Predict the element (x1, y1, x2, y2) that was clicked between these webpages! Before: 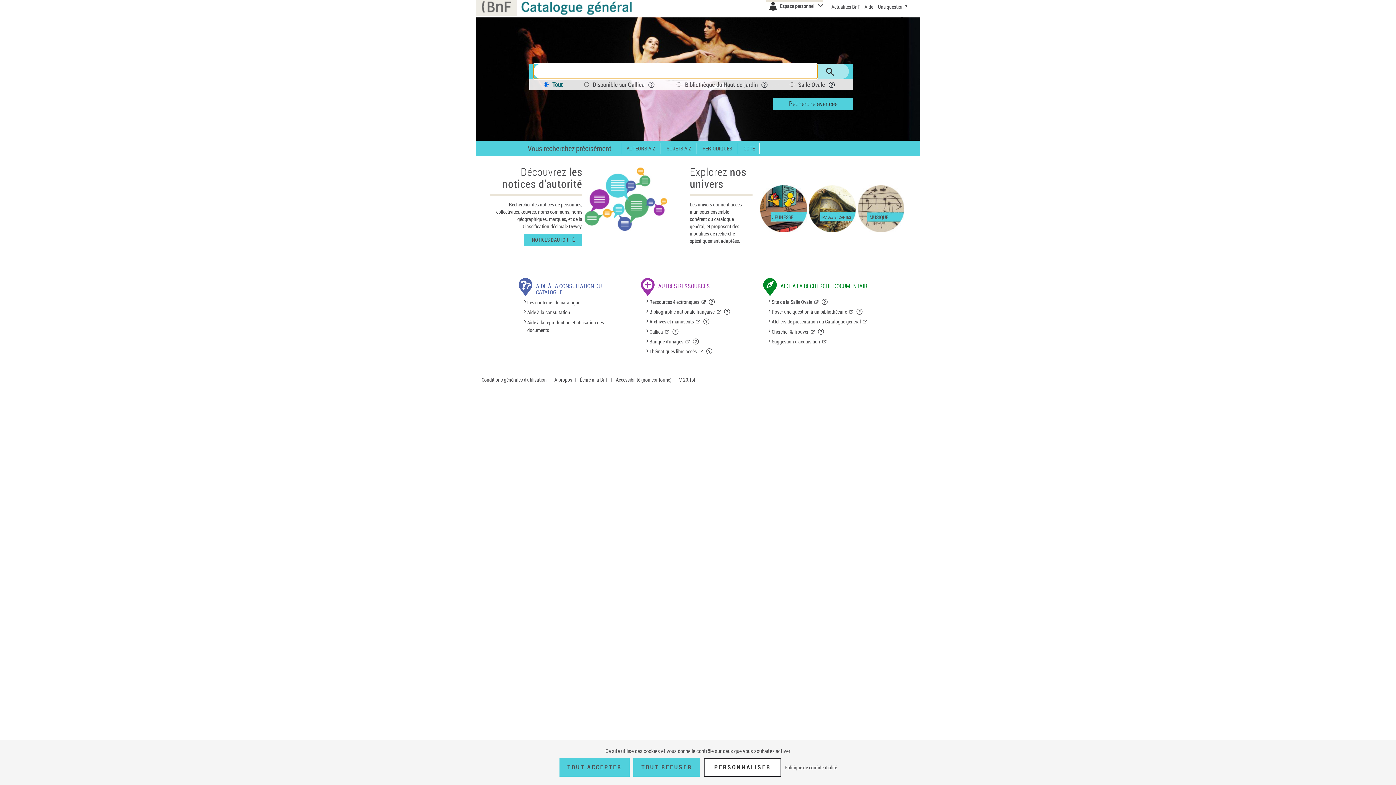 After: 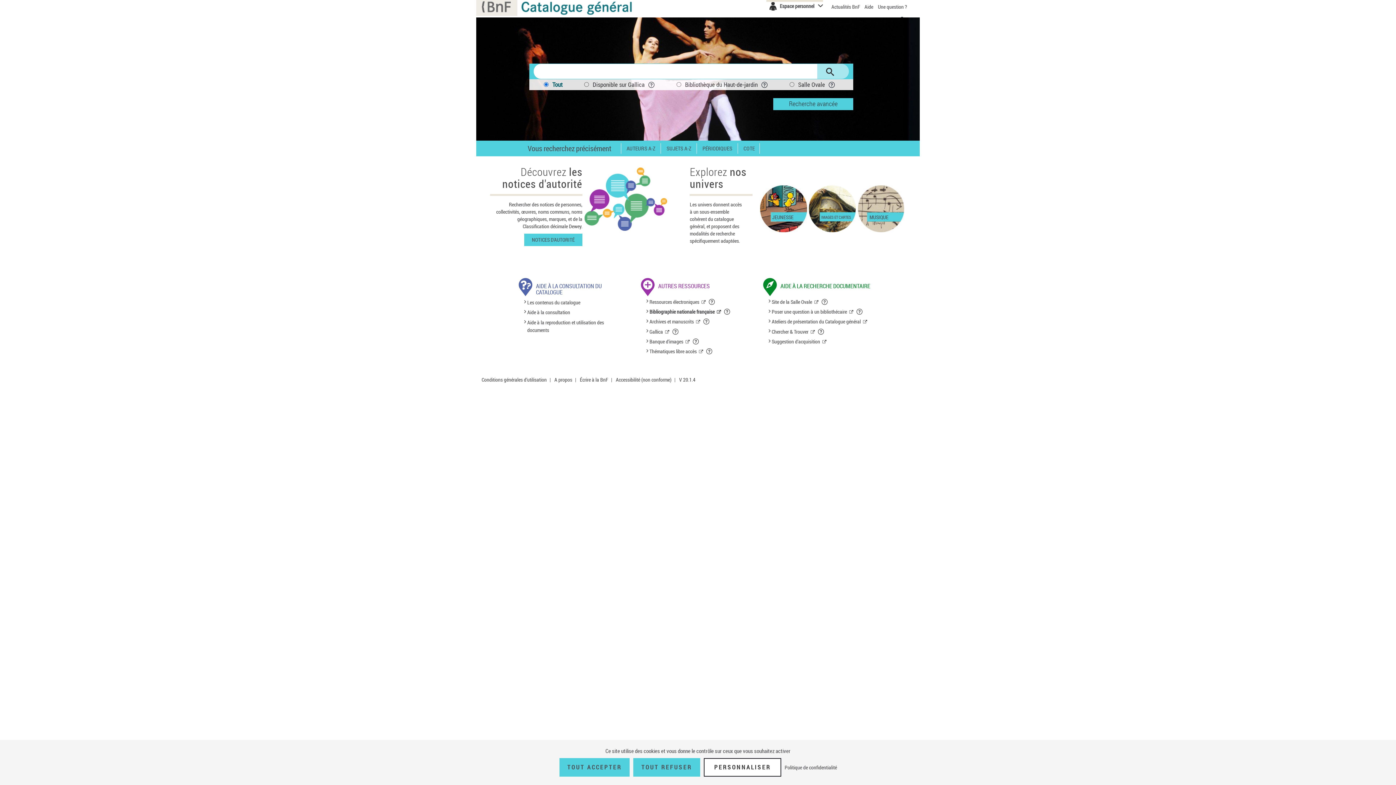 Action: label: Bibliographie nationale française (nouvelle fenêtre) bbox: (649, 308, 720, 315)